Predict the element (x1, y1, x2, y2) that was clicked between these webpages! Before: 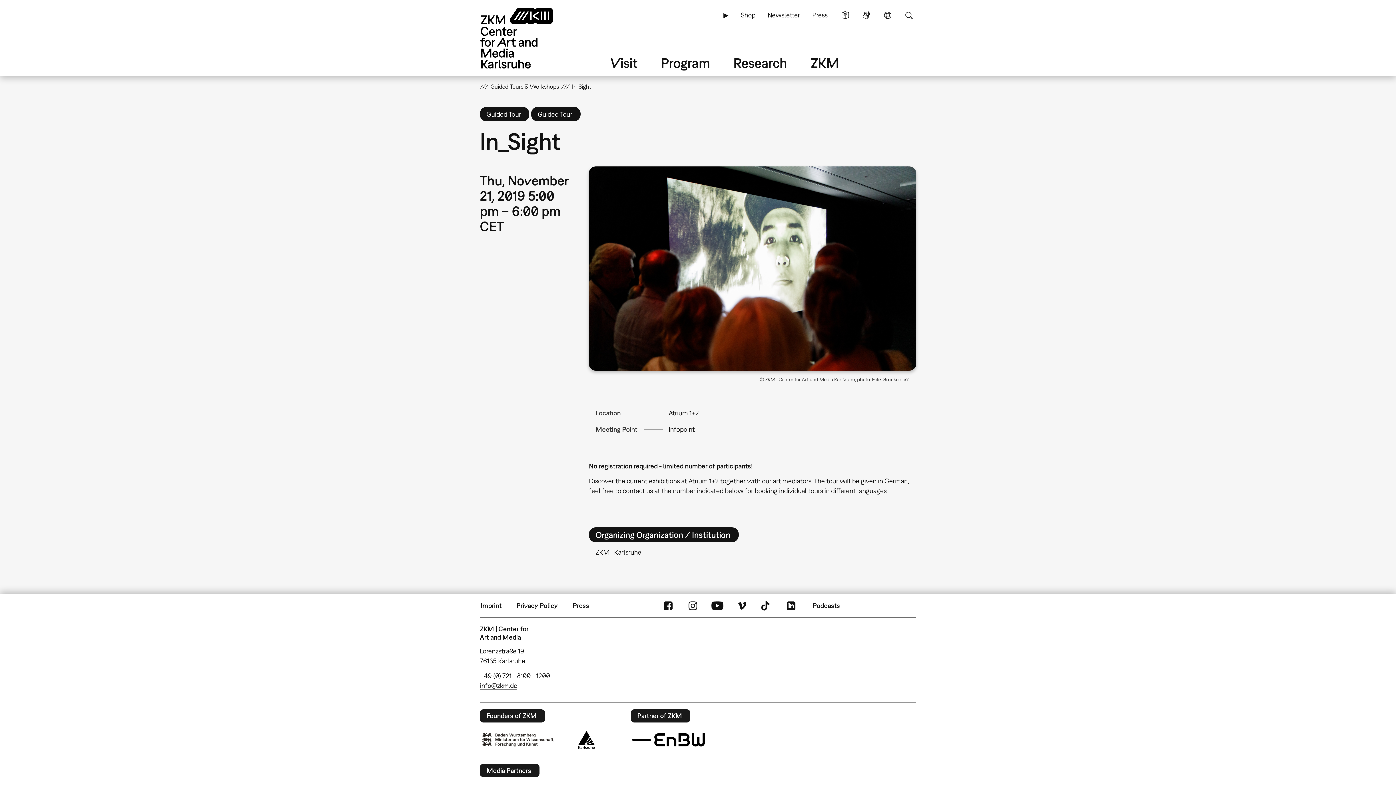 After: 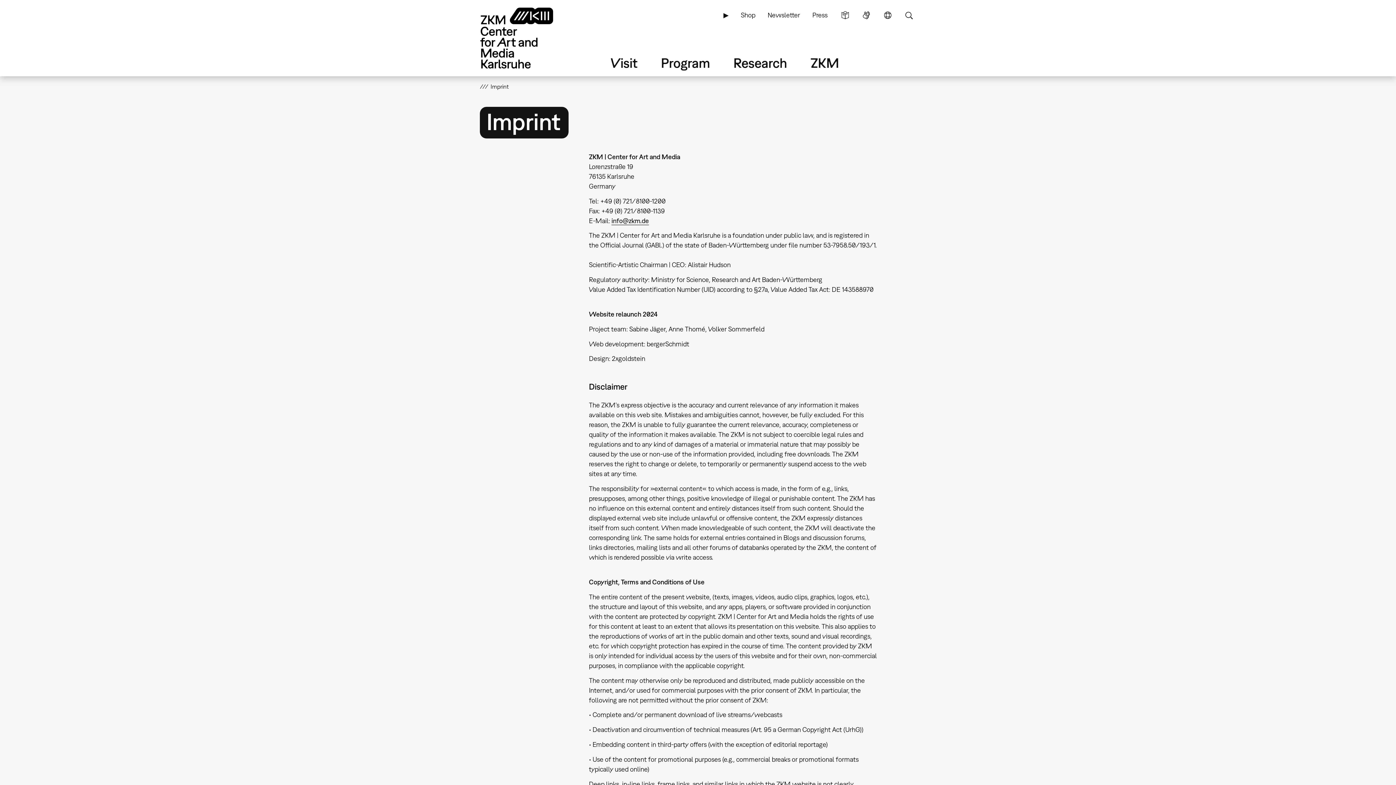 Action: bbox: (480, 597, 502, 614) label: Imprint